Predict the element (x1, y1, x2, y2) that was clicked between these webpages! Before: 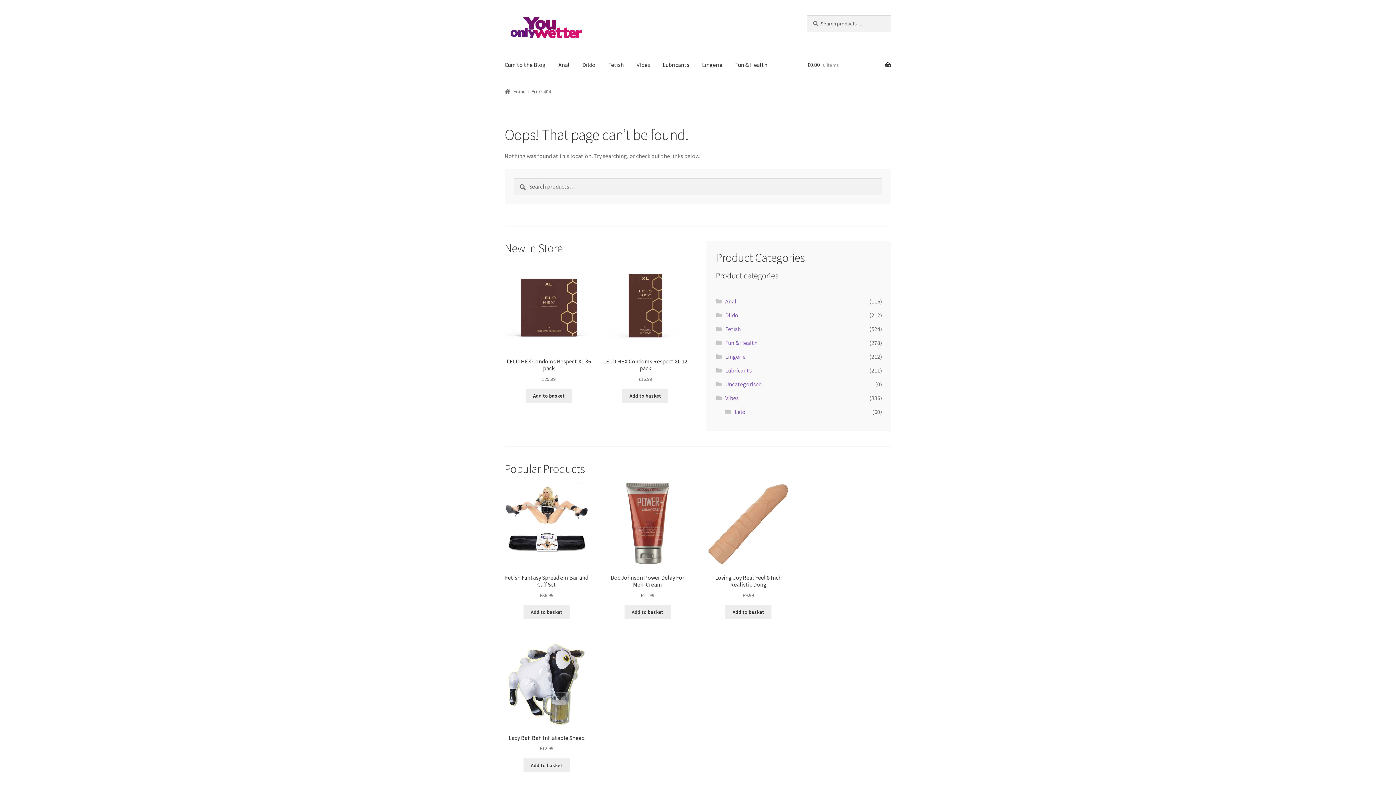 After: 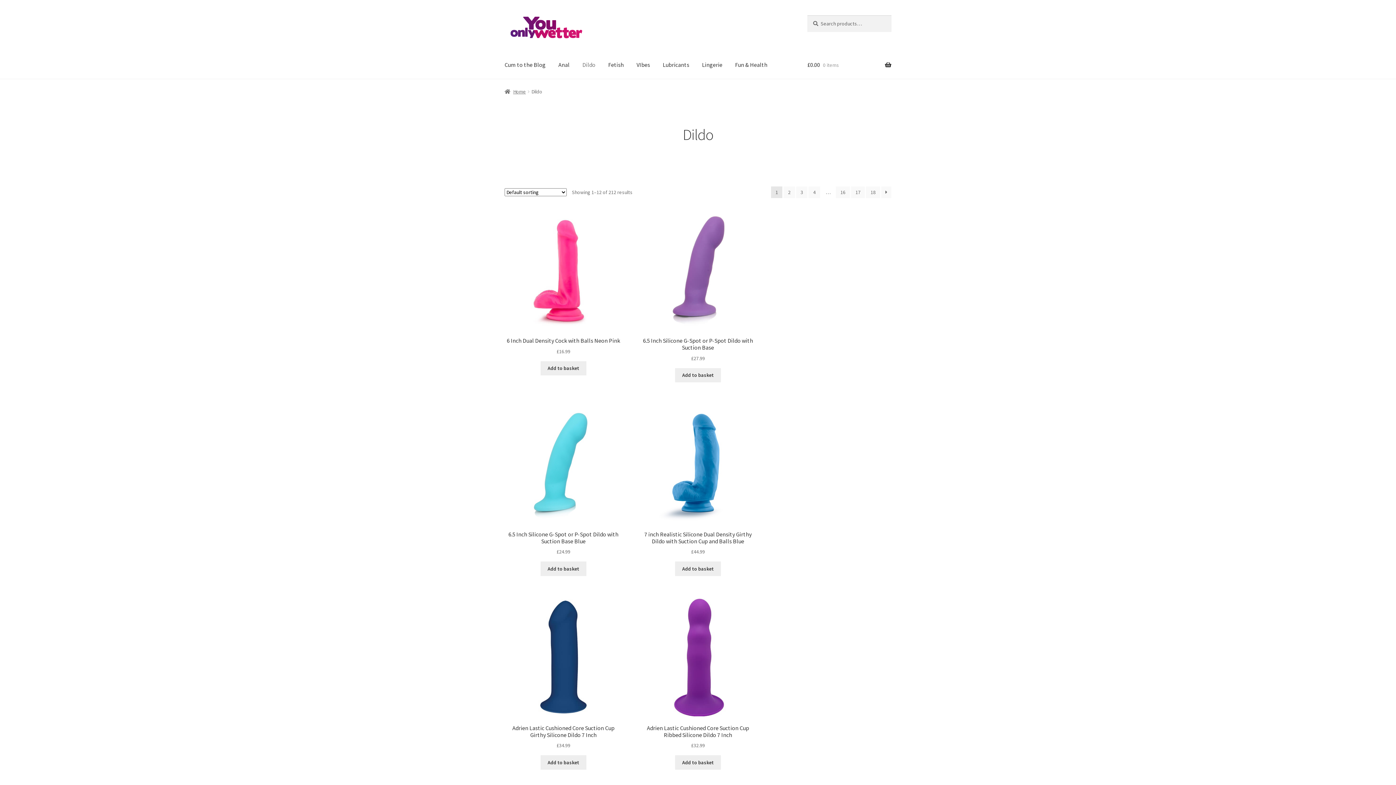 Action: label: Dildo bbox: (725, 311, 738, 319)